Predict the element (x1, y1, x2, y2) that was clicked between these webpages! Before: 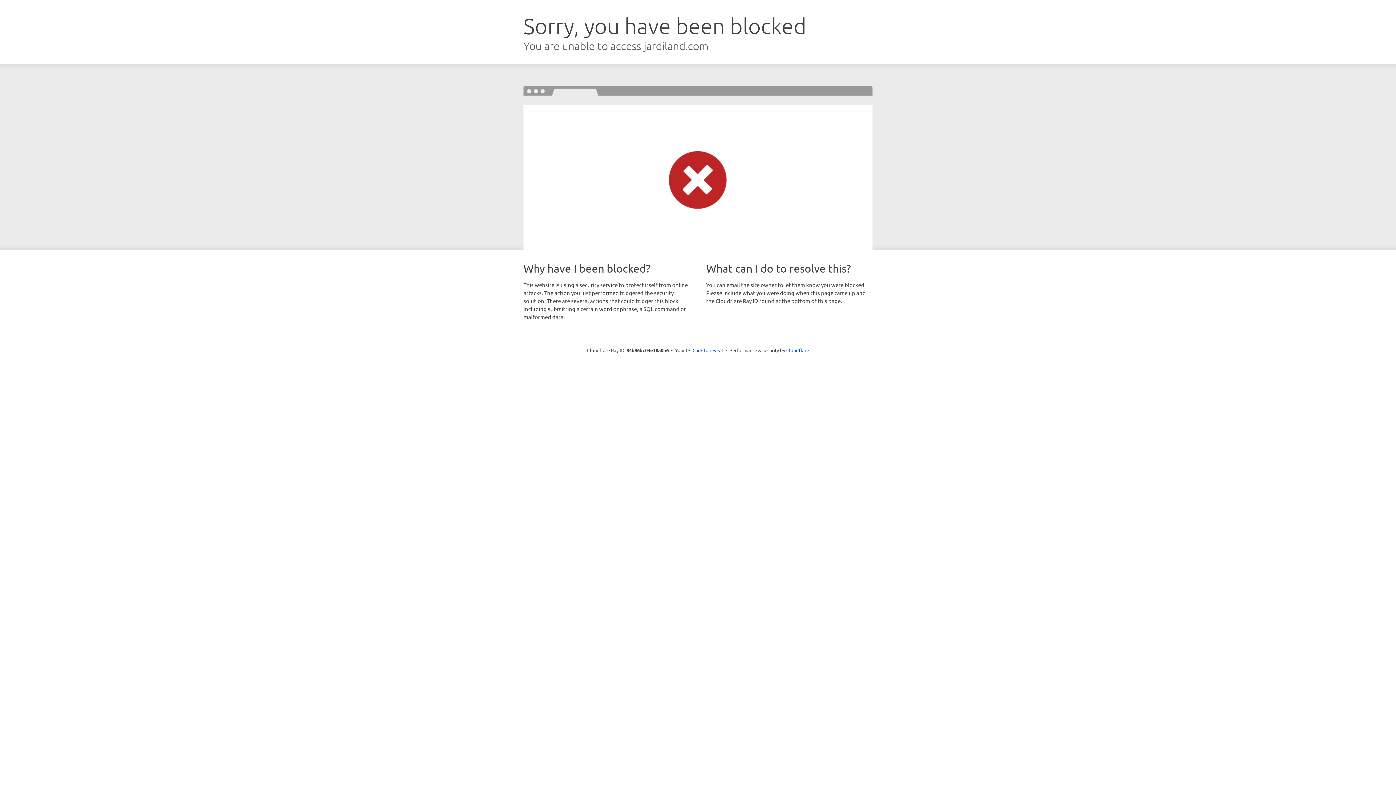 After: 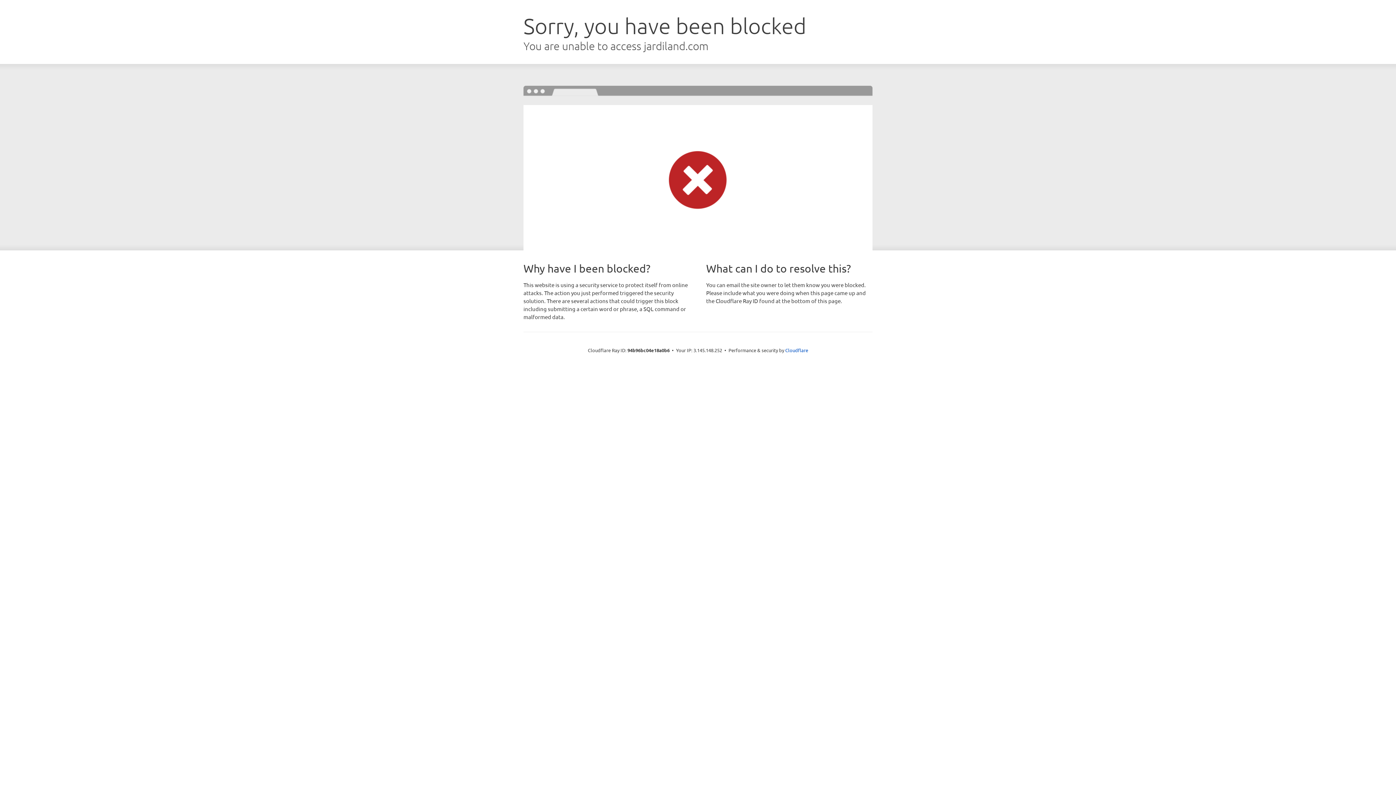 Action: bbox: (692, 346, 723, 353) label: Click to reveal